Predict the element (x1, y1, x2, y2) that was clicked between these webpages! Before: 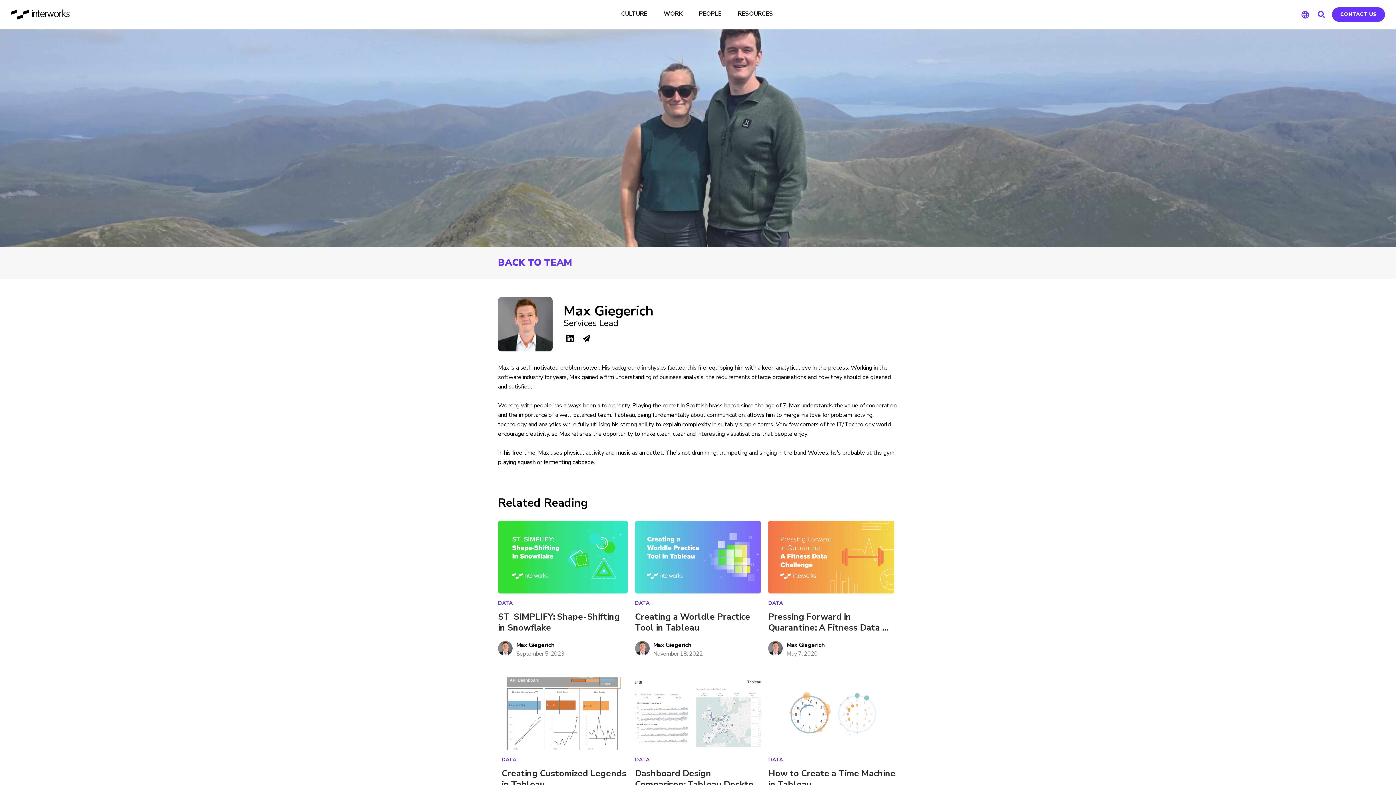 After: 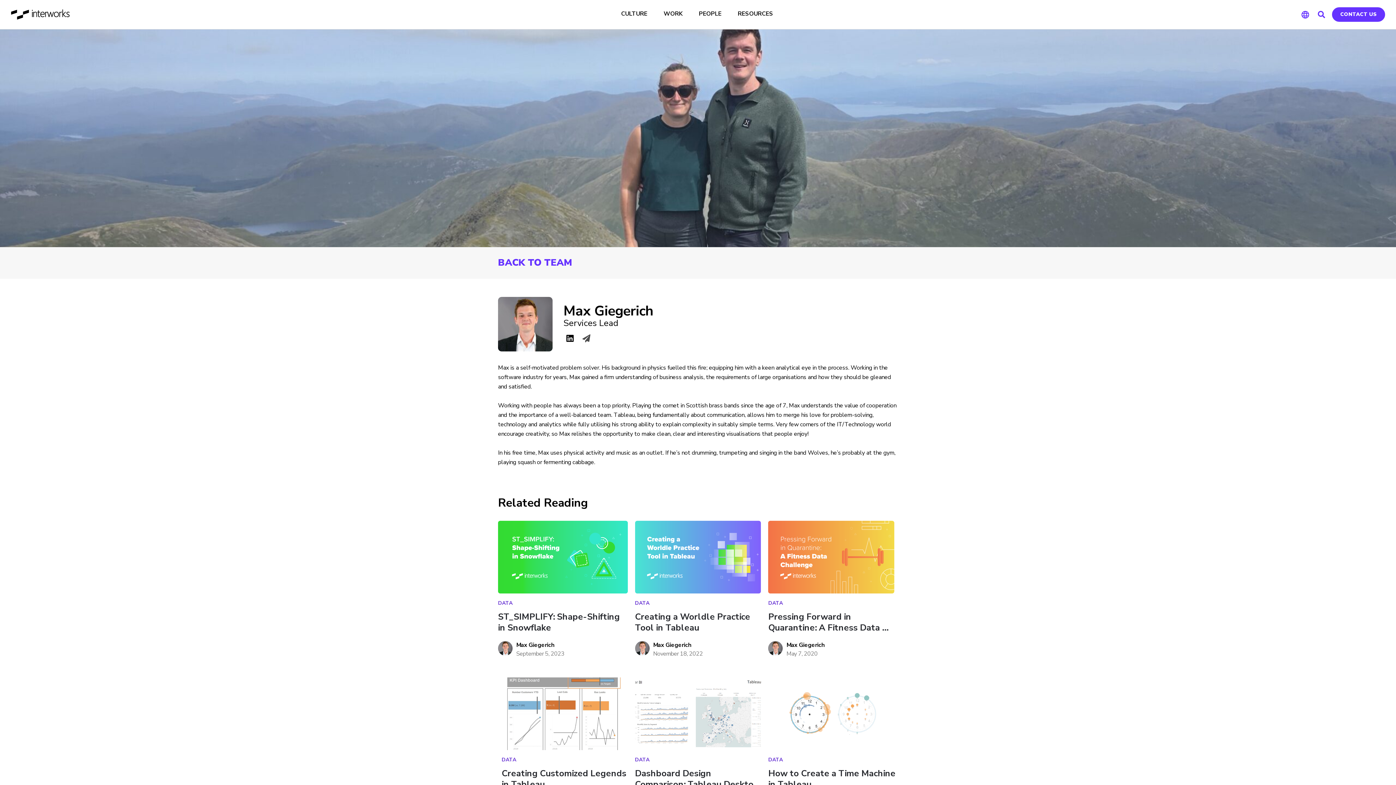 Action: label: Email bbox: (580, 332, 592, 345)